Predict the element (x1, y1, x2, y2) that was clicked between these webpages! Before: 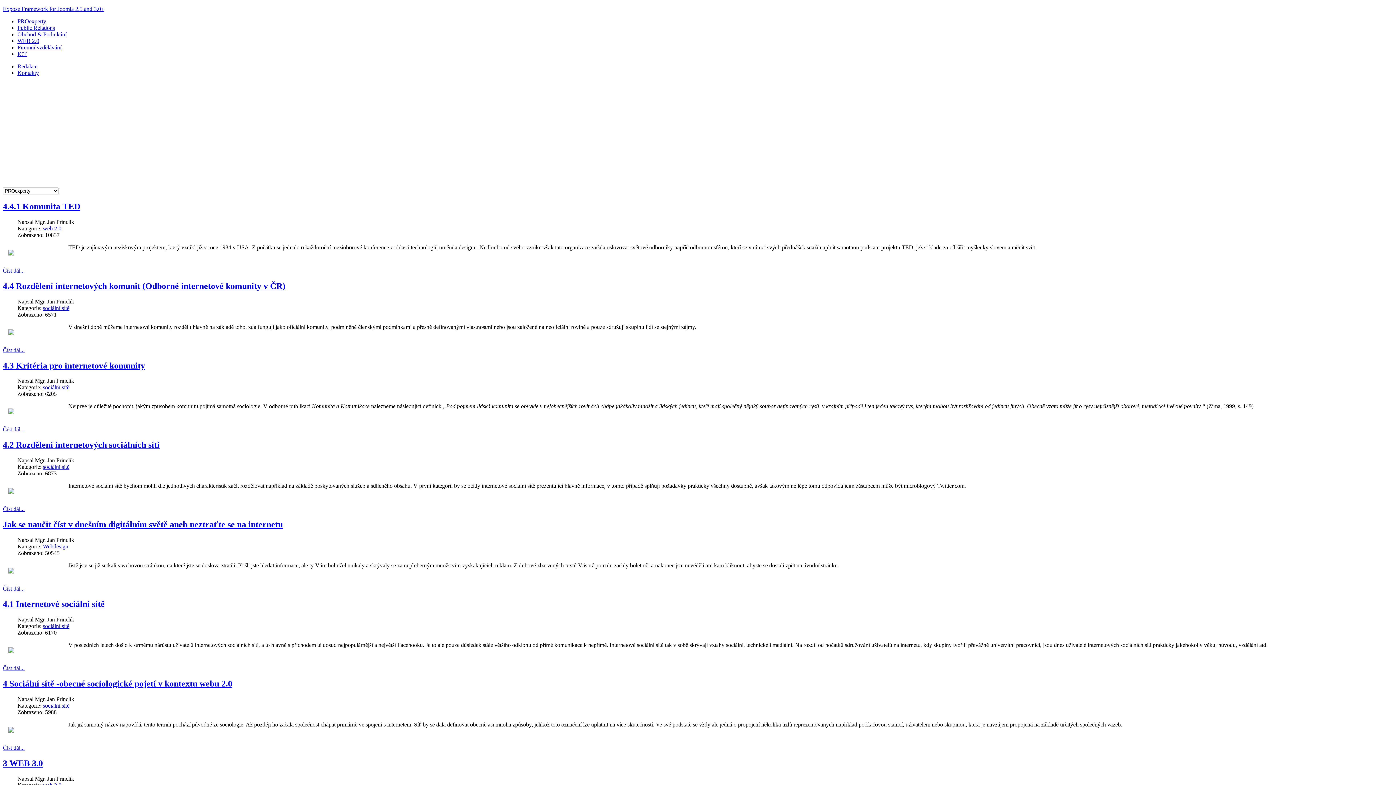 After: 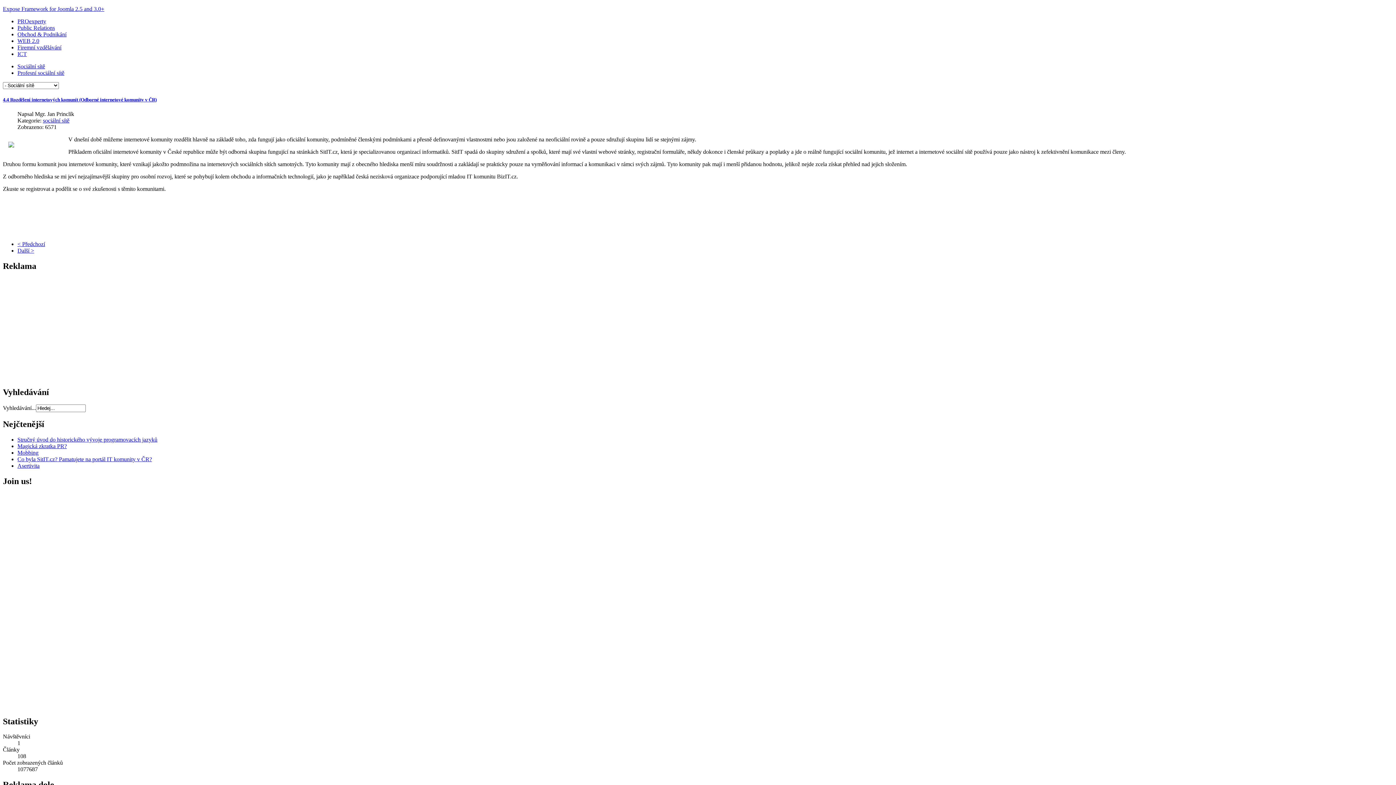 Action: label: 4.4 Rozdělení internetových komunit (Odborné internetové komunity v ČR) bbox: (2, 281, 285, 290)